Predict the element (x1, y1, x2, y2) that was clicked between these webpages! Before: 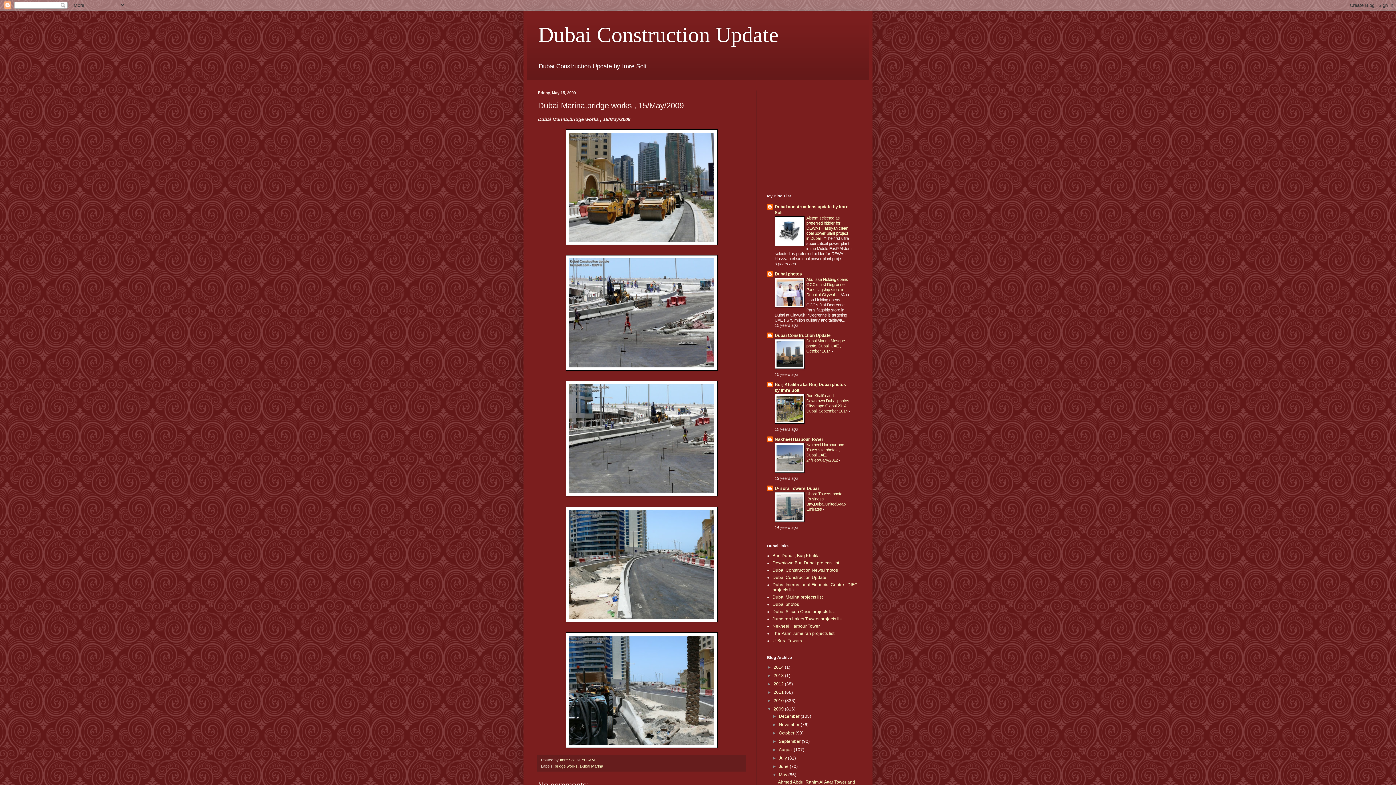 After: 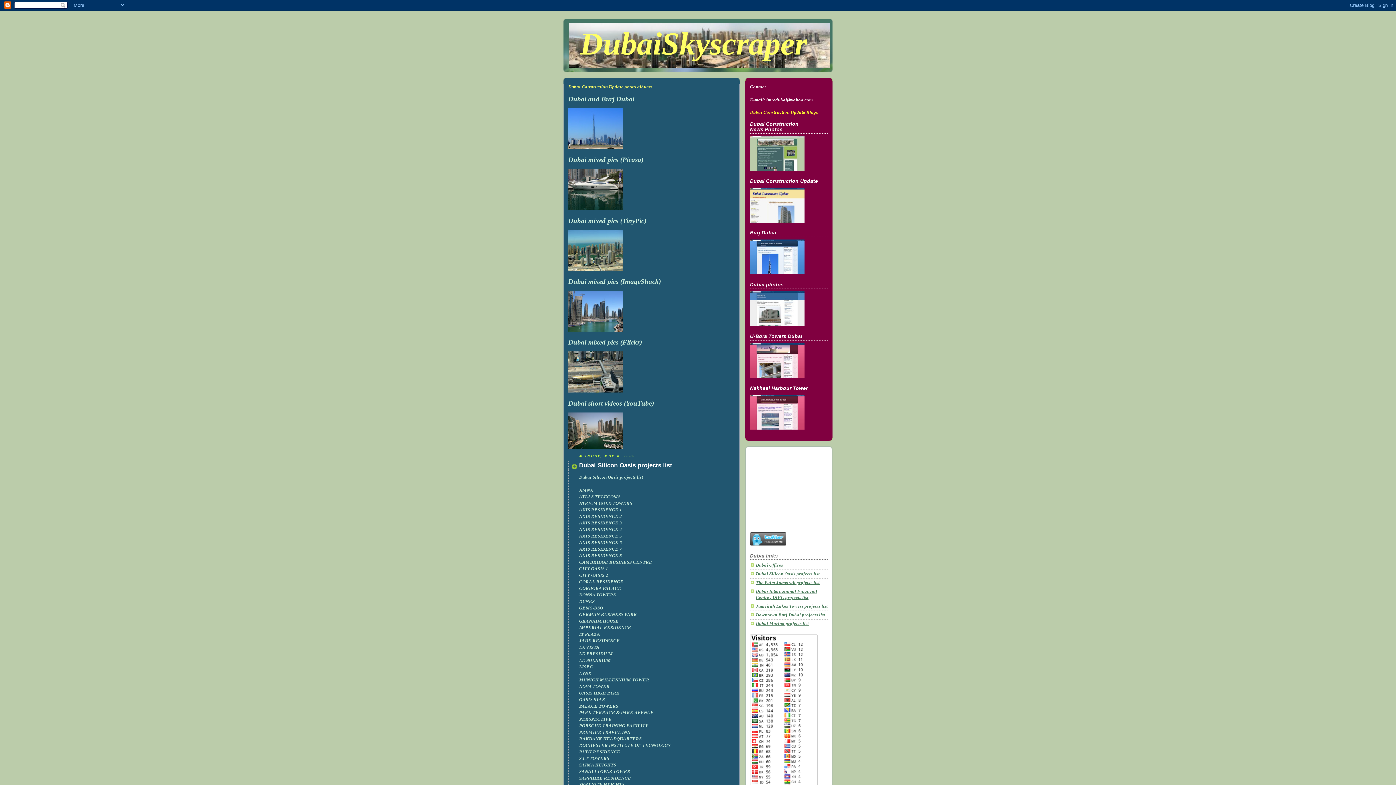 Action: label: Dubai Silicon Oasis projects list bbox: (772, 609, 834, 614)